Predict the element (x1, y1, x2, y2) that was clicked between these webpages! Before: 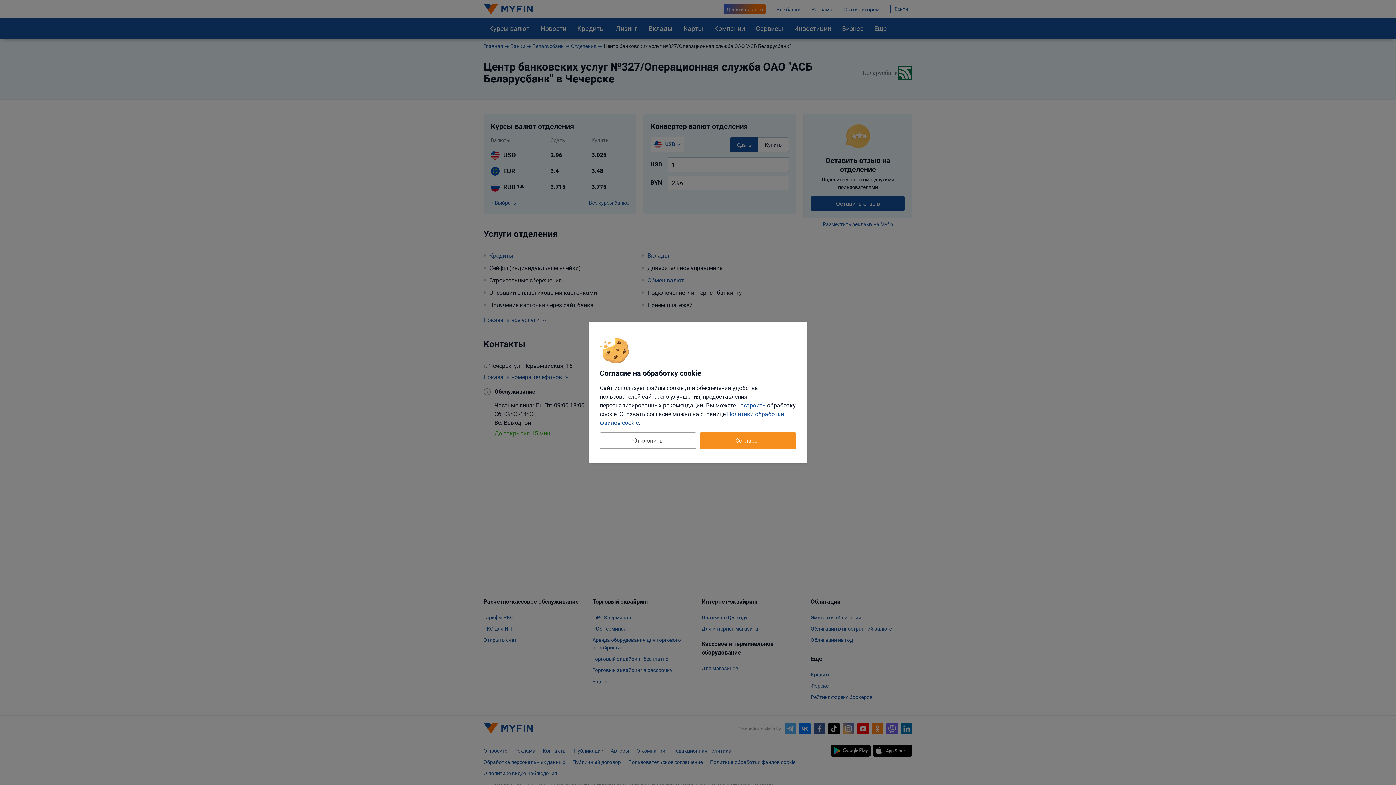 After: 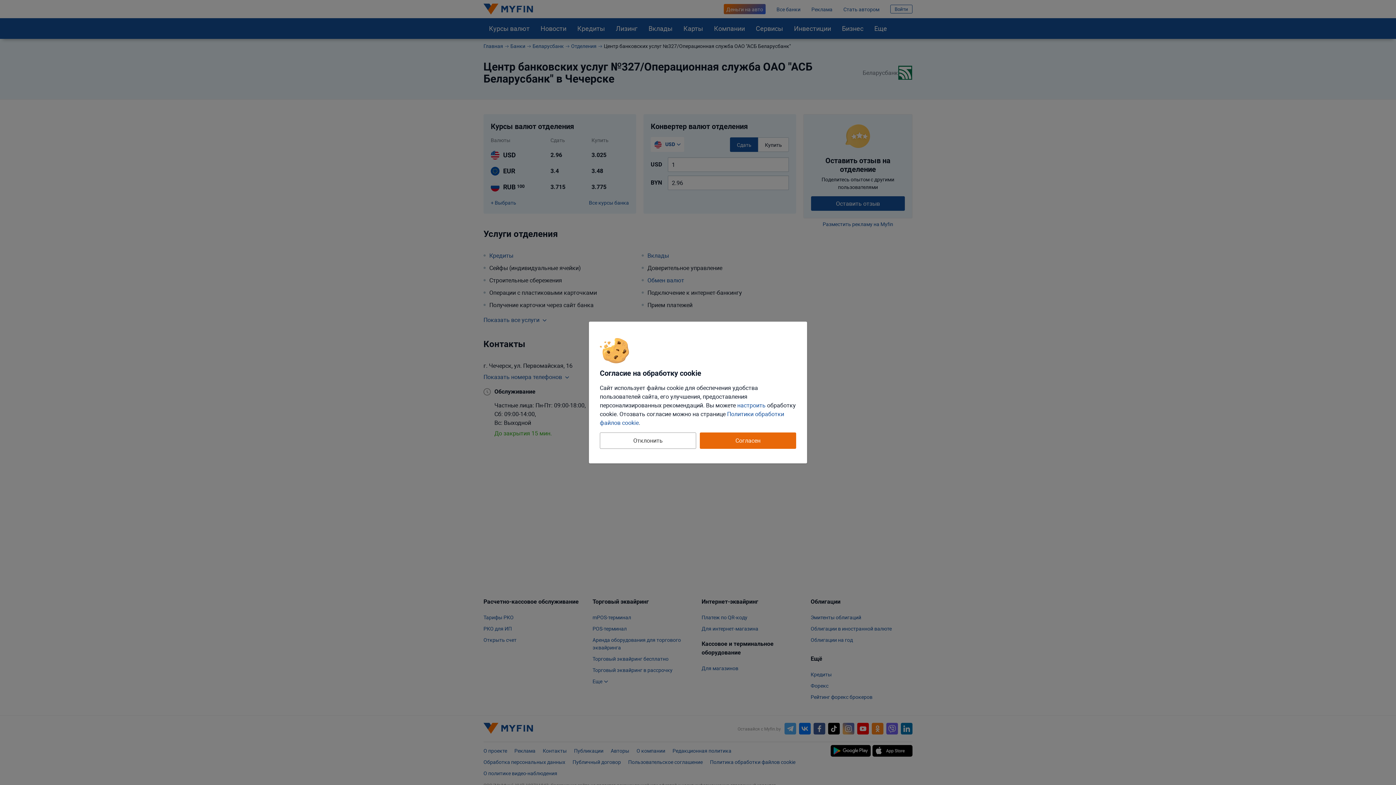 Action: label: Согласен bbox: (700, 432, 796, 449)